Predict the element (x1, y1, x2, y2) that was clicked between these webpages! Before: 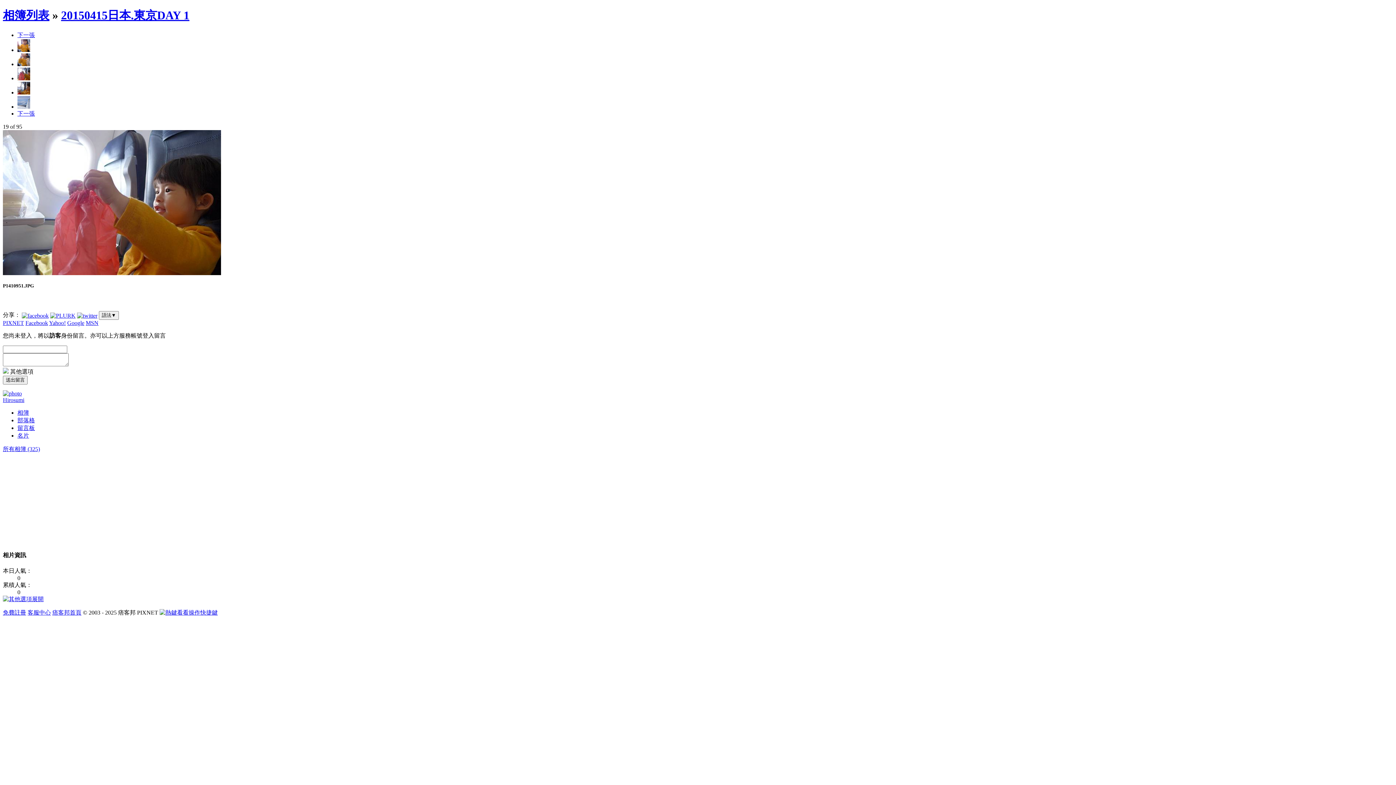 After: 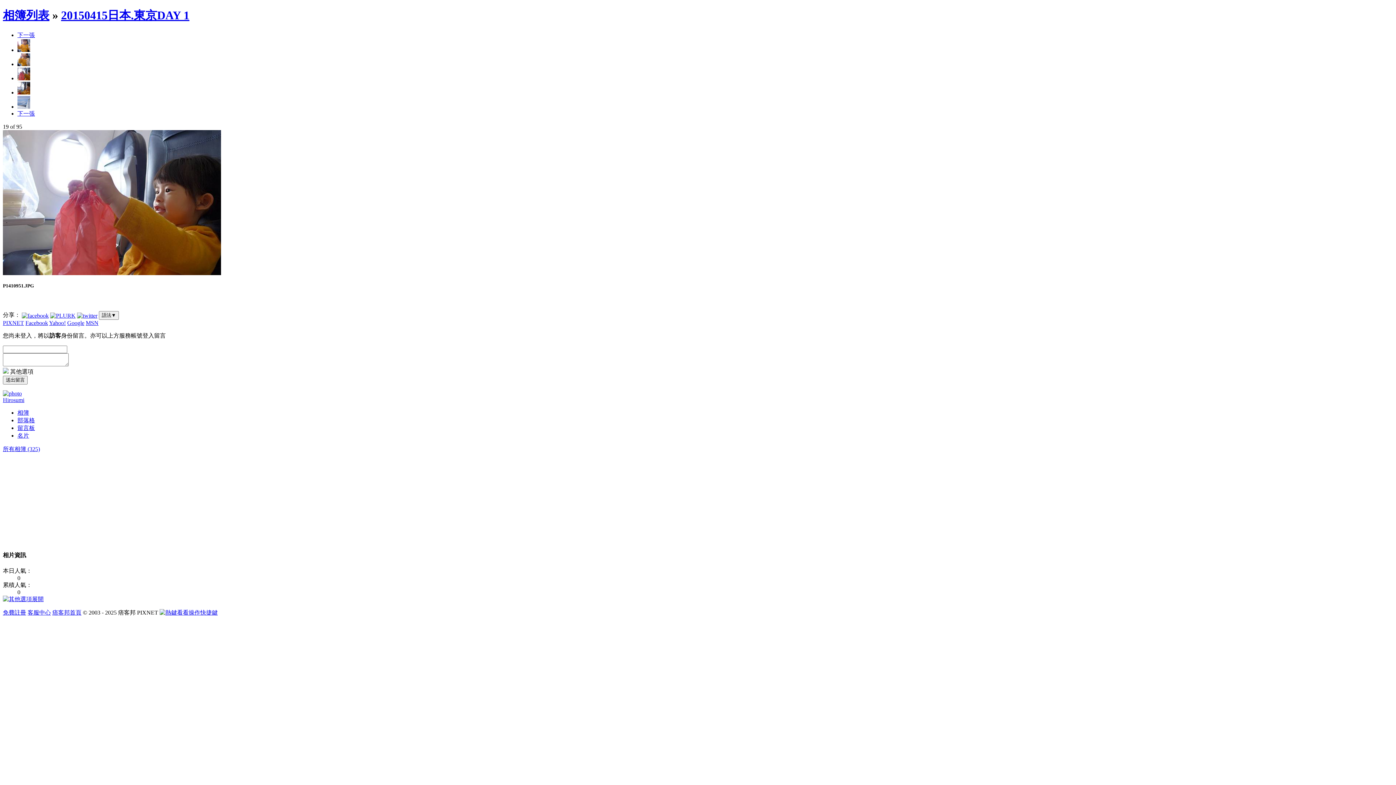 Action: label: Google bbox: (67, 320, 84, 326)